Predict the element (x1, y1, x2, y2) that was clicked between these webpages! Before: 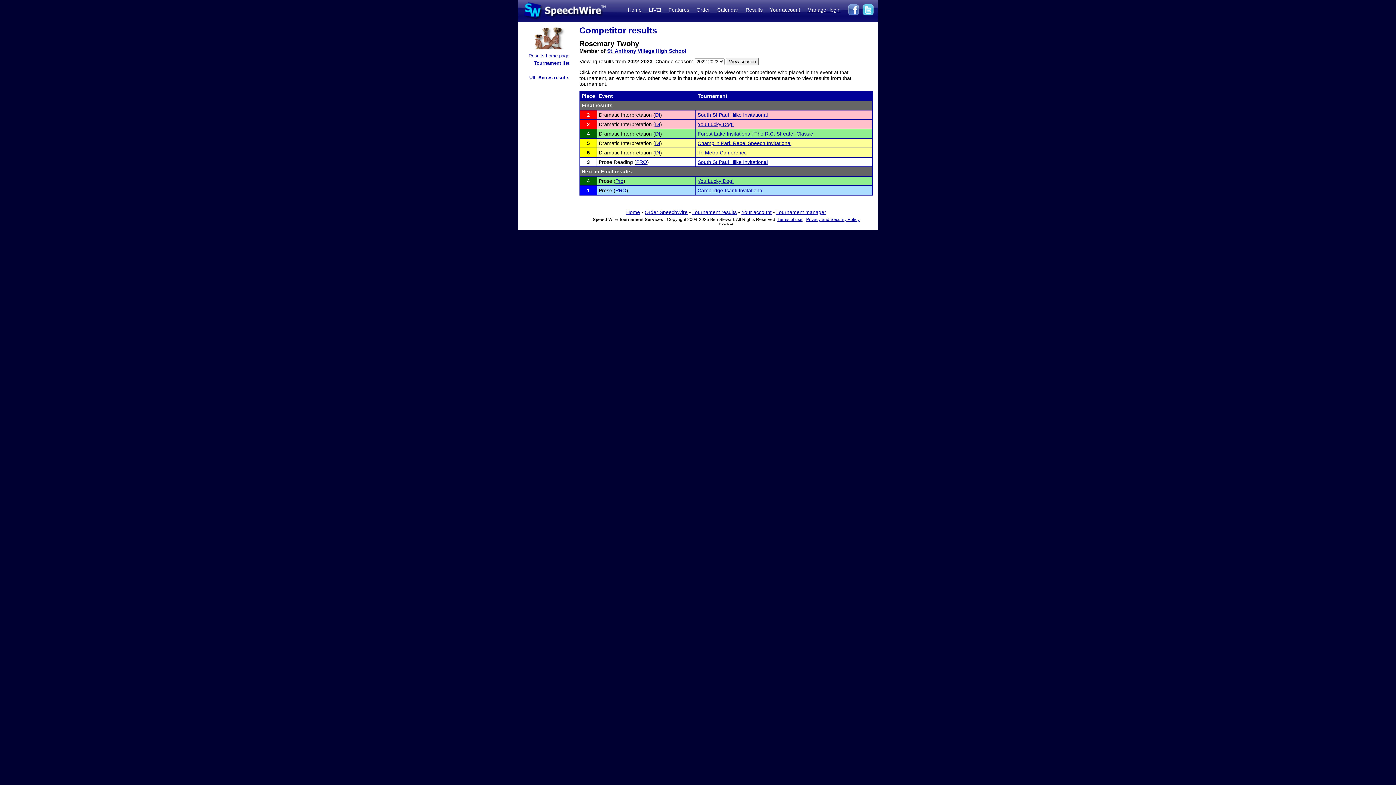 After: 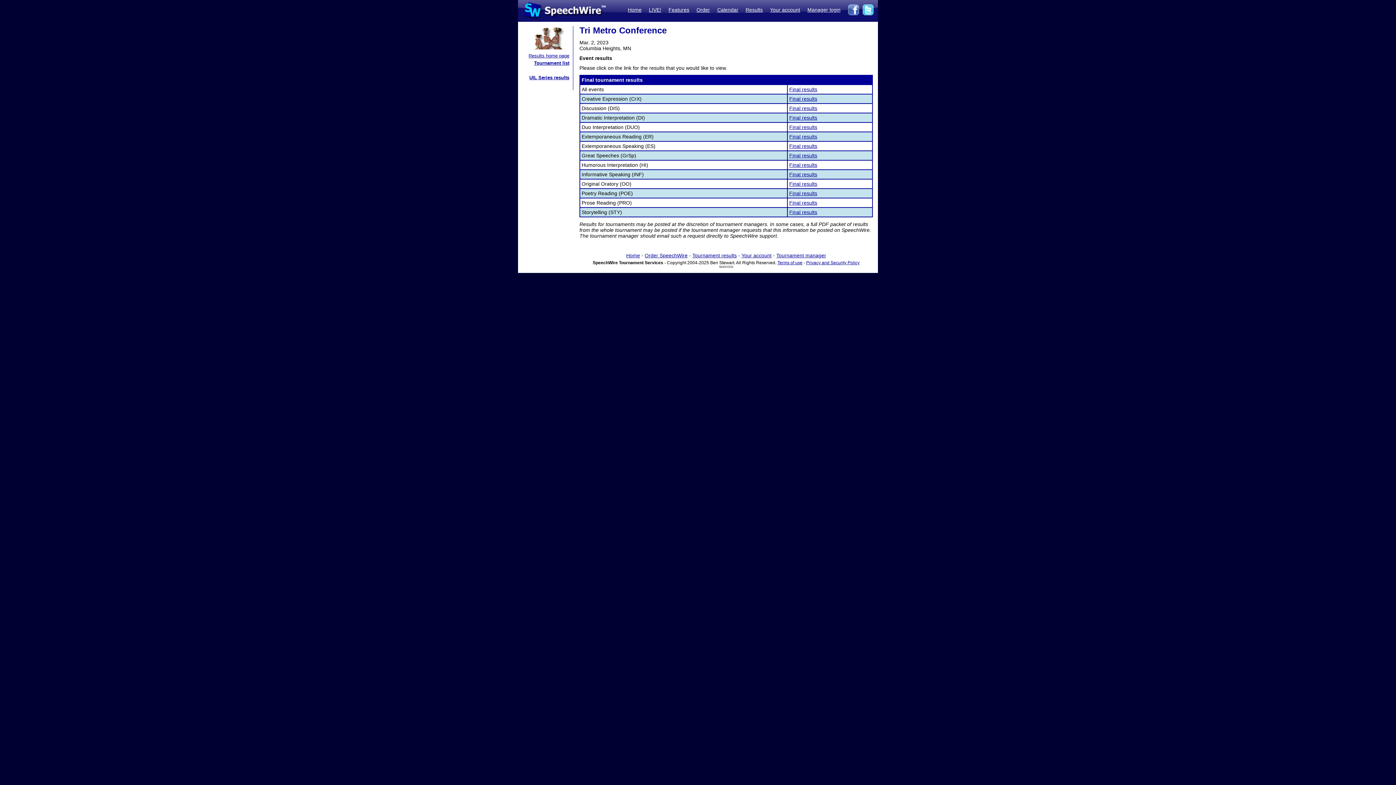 Action: bbox: (697, 149, 746, 155) label: Tri Metro Conference